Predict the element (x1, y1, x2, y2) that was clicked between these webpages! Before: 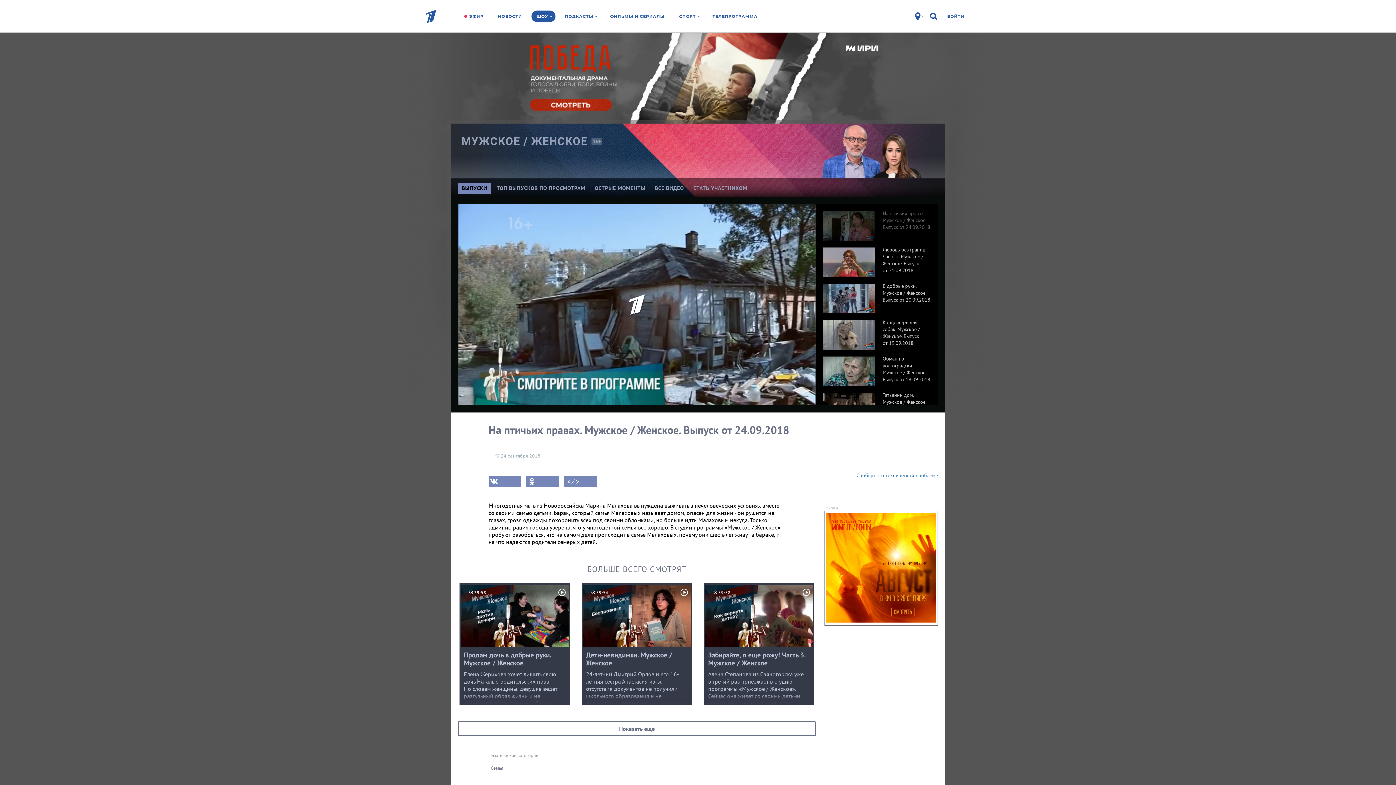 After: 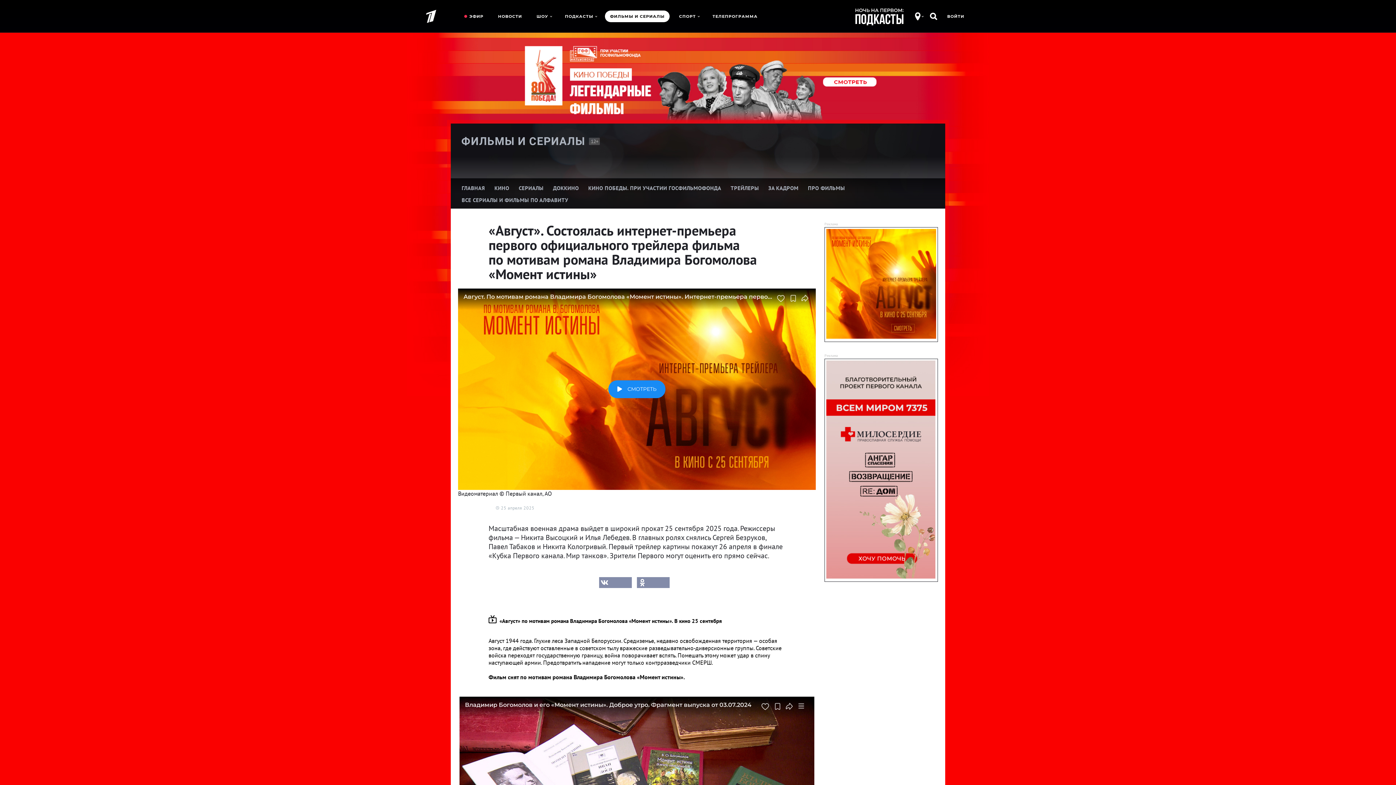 Action: bbox: (826, 617, 936, 624)